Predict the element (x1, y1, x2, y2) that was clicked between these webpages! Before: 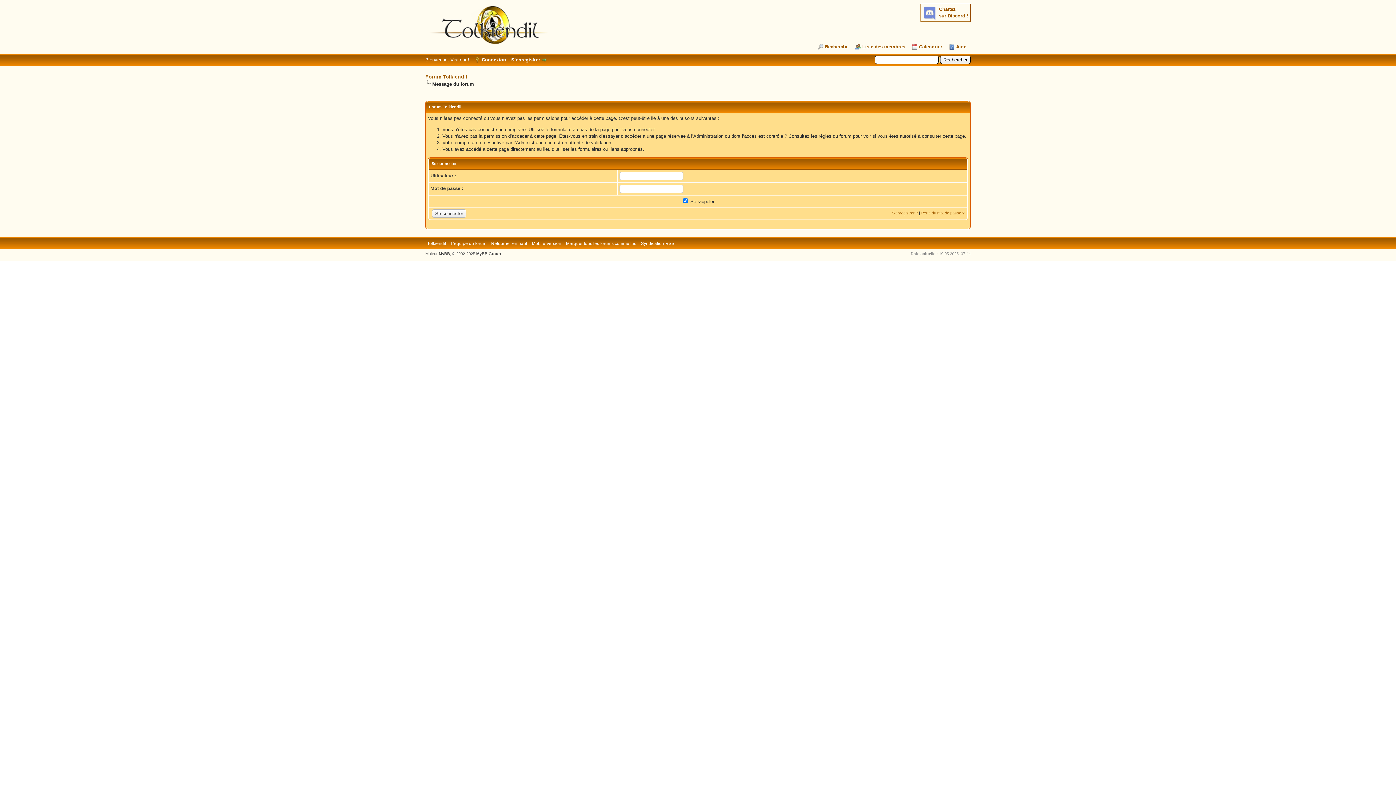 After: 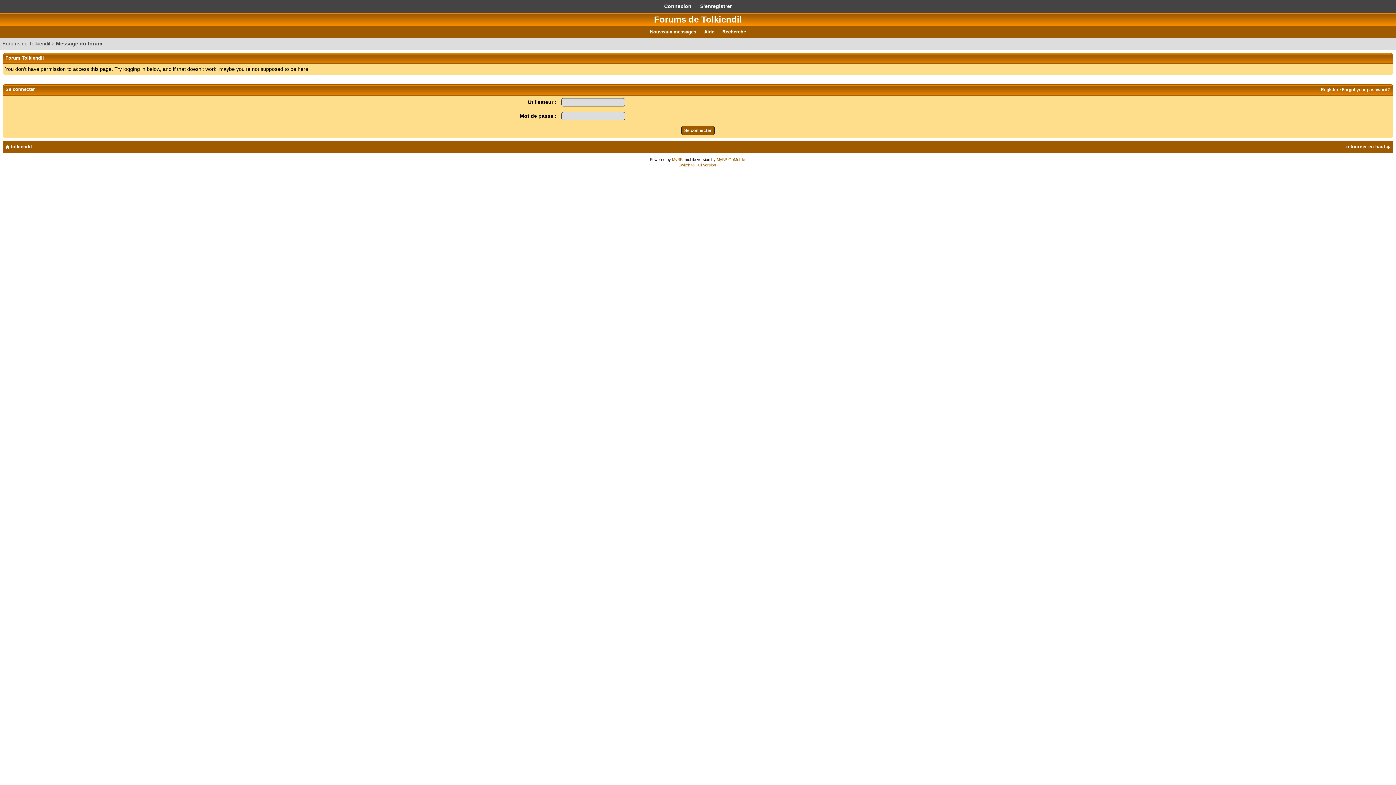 Action: label: Mobile Version bbox: (532, 241, 561, 246)